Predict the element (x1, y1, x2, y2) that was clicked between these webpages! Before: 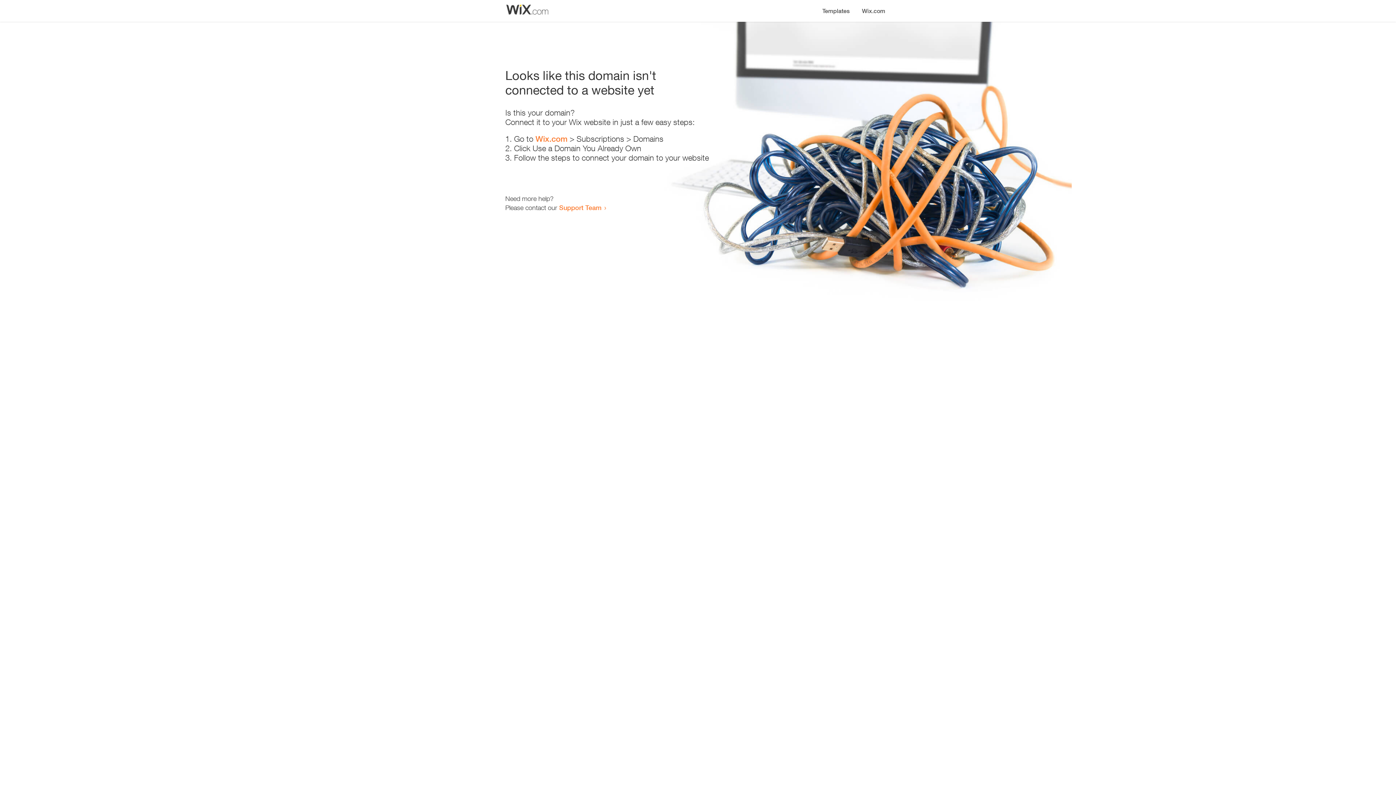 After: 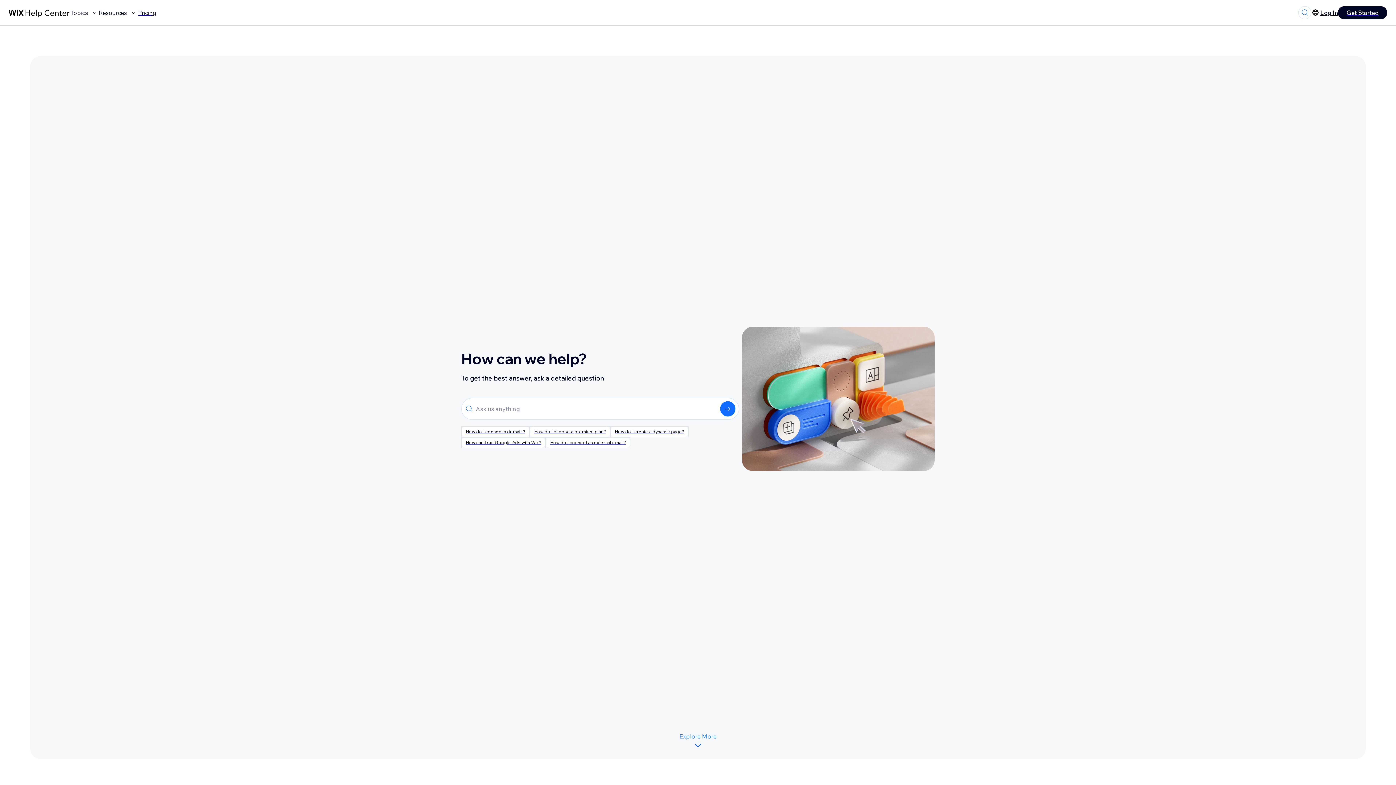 Action: bbox: (559, 203, 601, 211) label: Support Team